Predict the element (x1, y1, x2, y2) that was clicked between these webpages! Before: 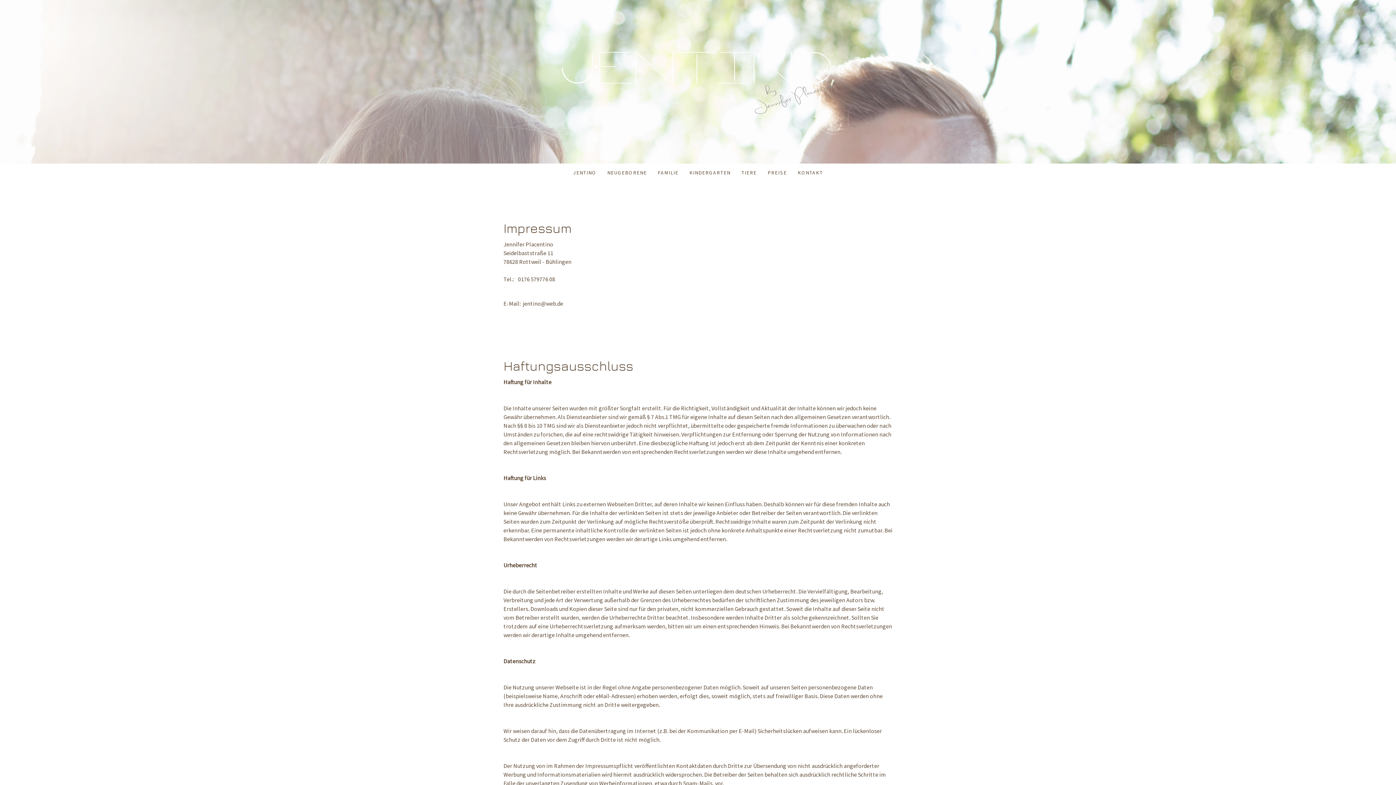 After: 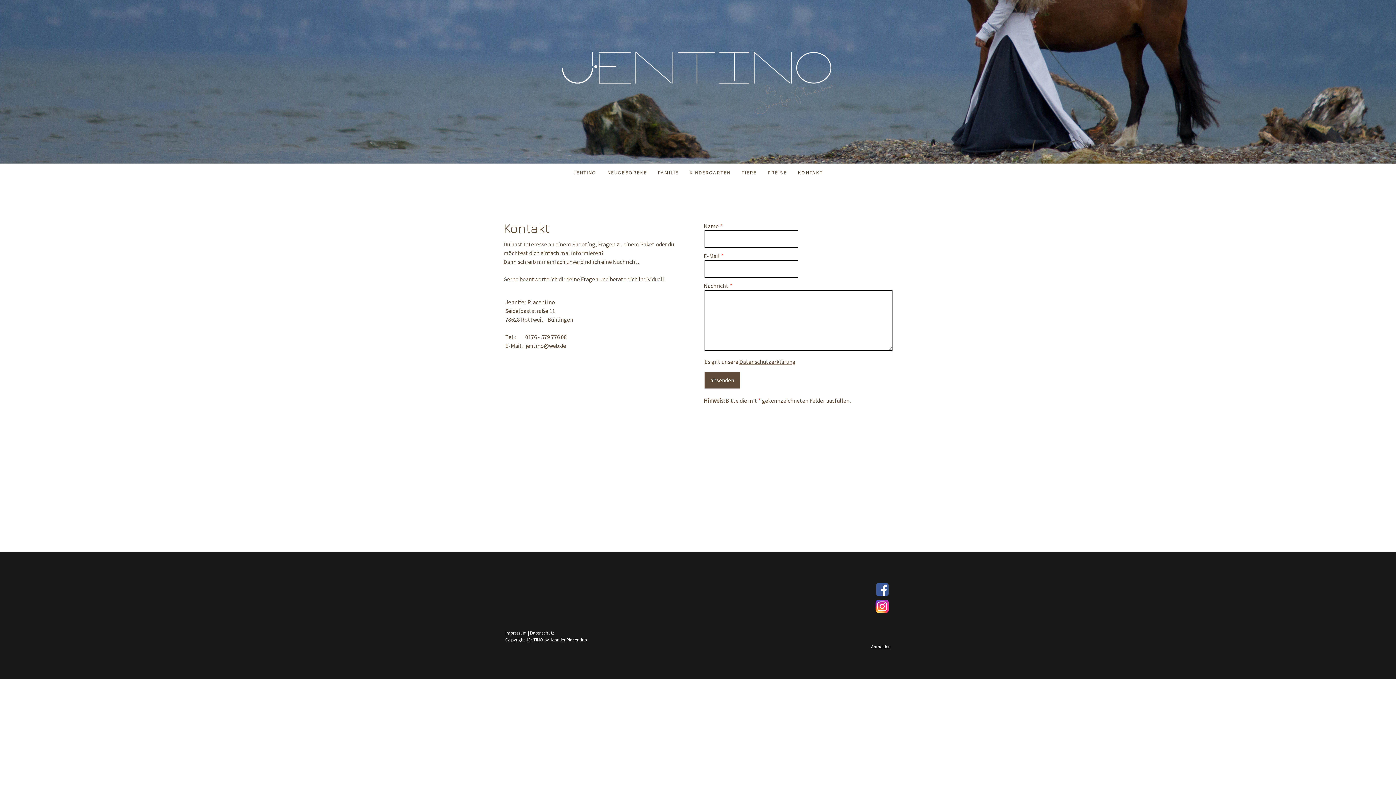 Action: bbox: (792, 163, 828, 181) label: KONTAKT